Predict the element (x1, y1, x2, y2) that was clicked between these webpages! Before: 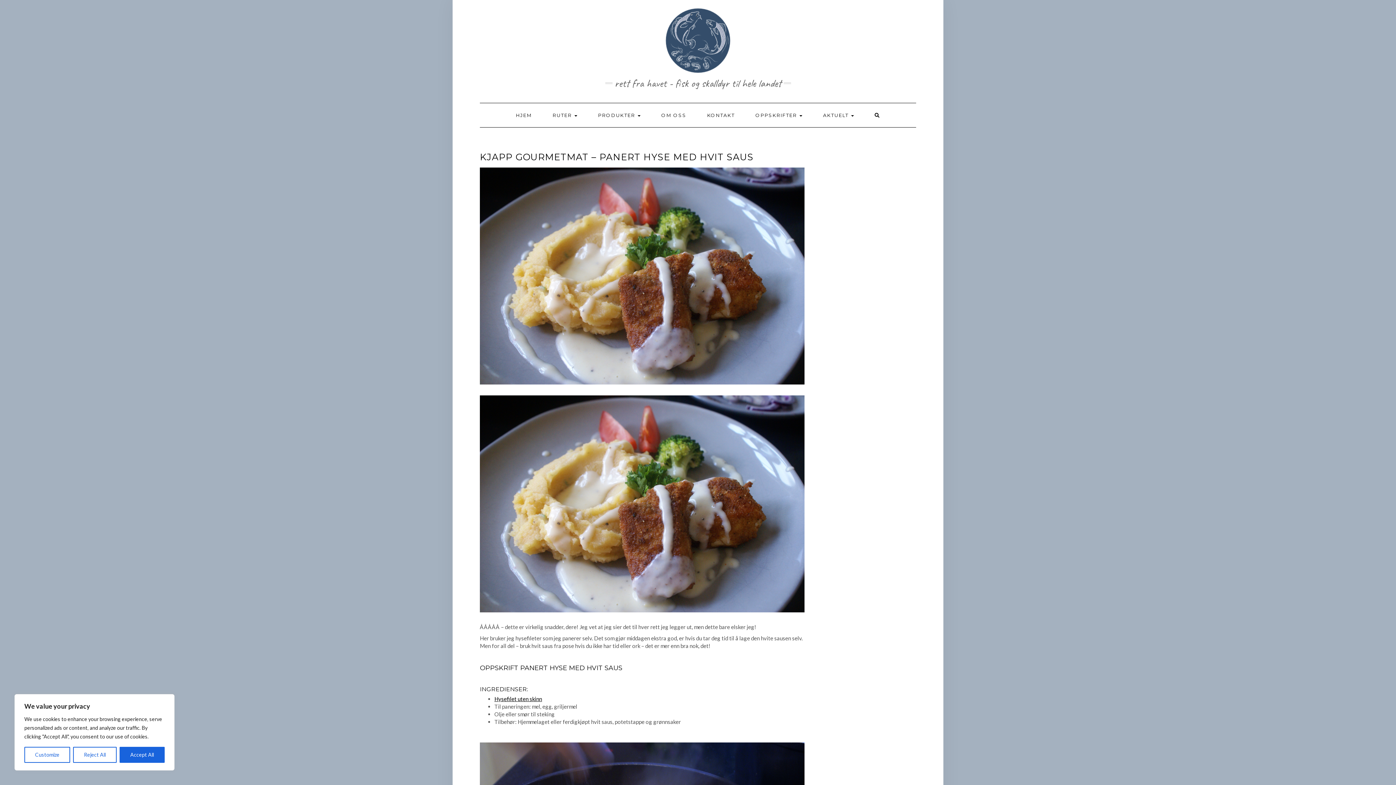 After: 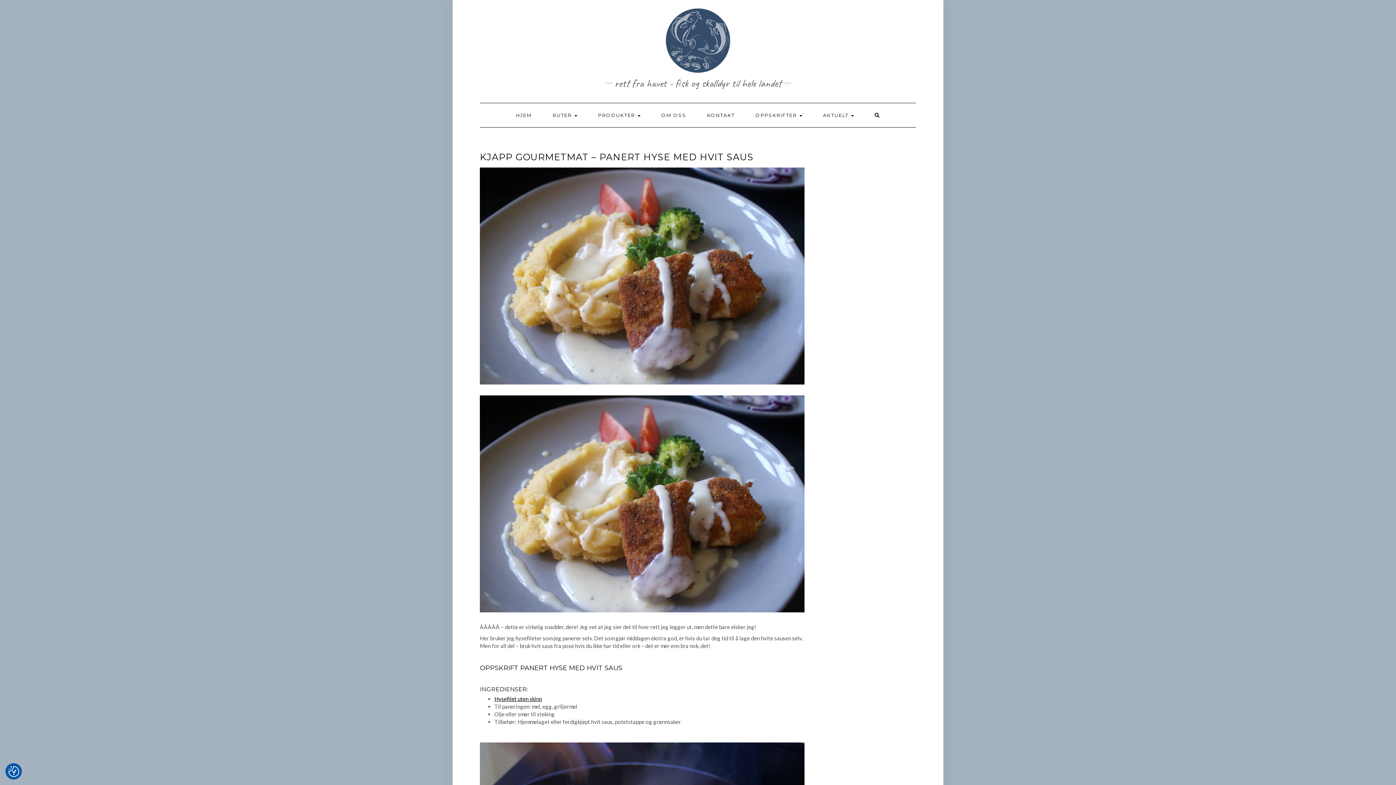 Action: bbox: (73, 747, 116, 763) label: Reject All